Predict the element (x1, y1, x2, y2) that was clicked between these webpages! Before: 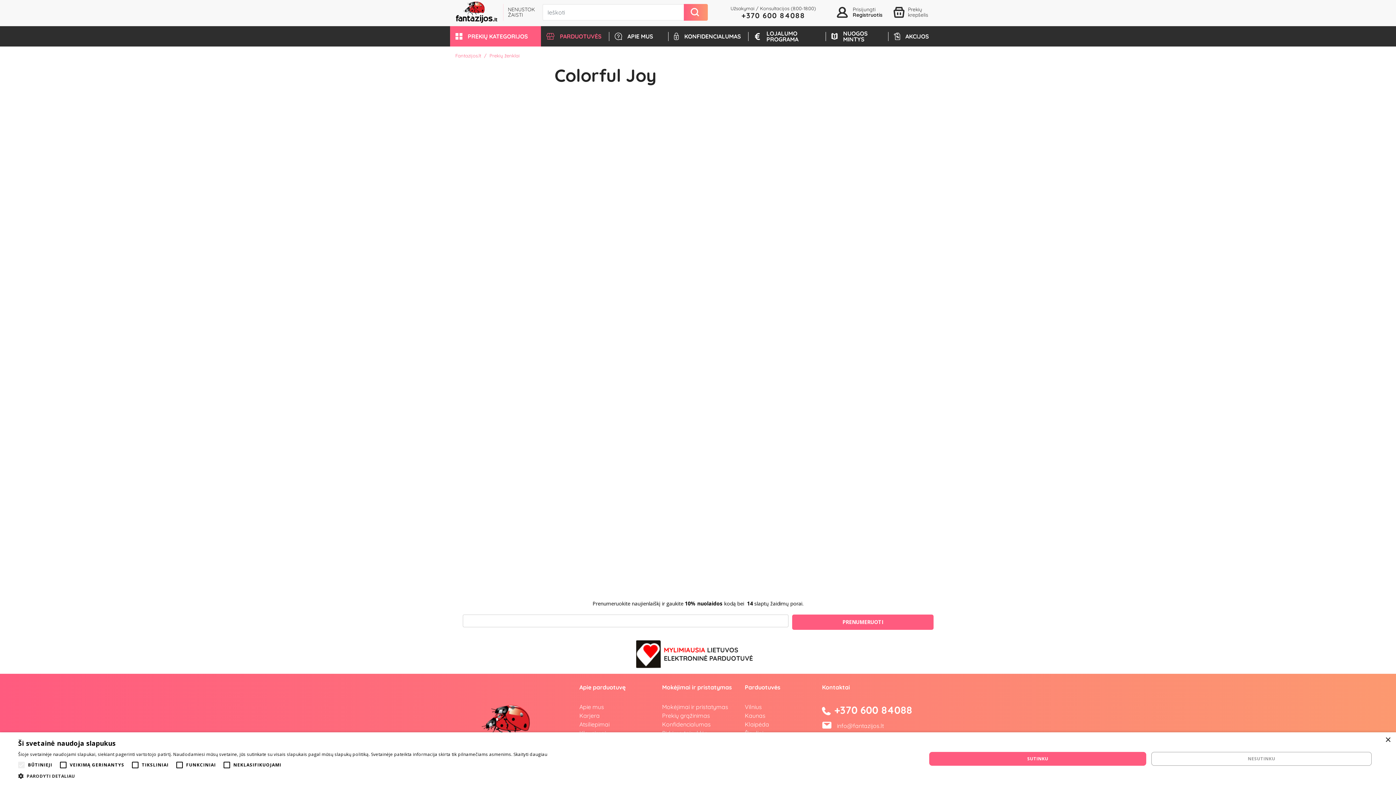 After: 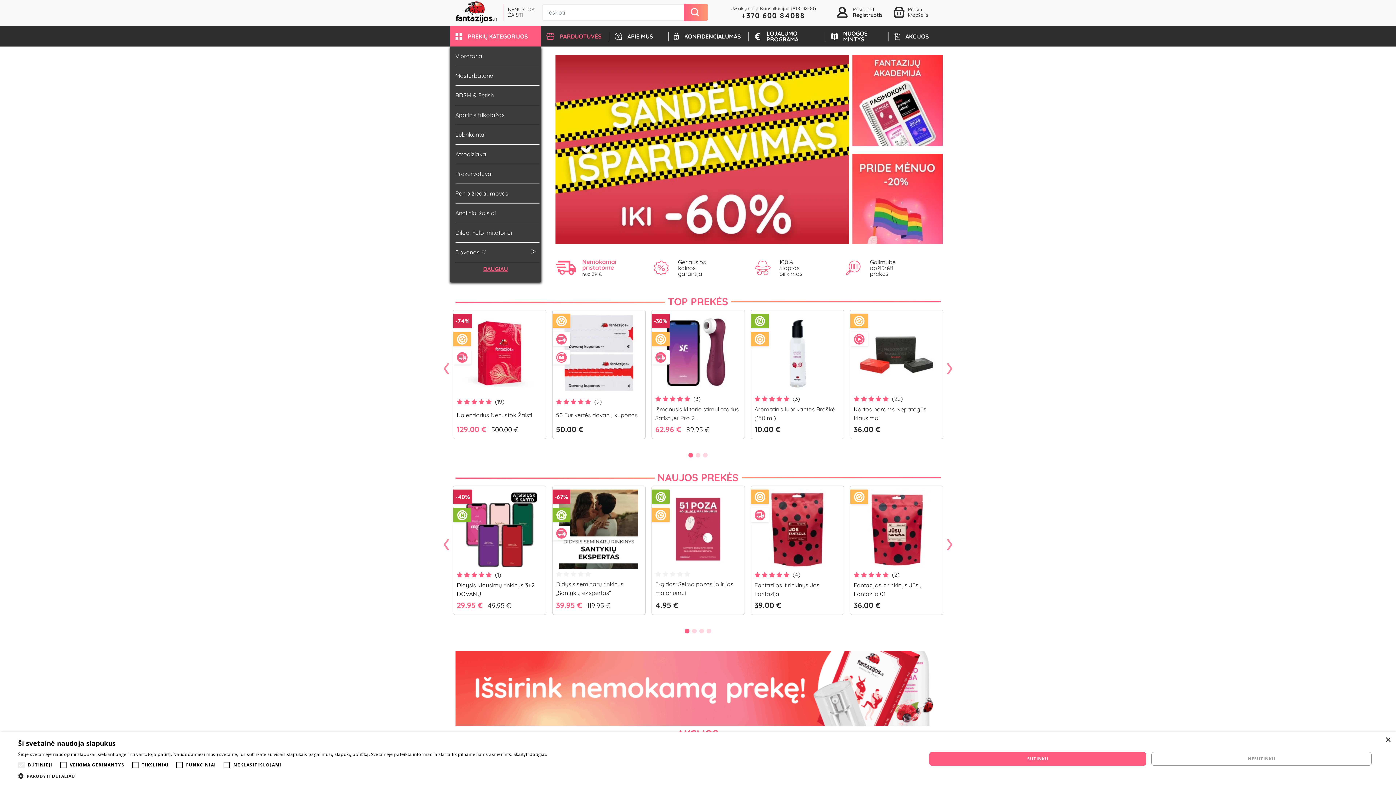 Action: bbox: (455, 8, 497, 15)